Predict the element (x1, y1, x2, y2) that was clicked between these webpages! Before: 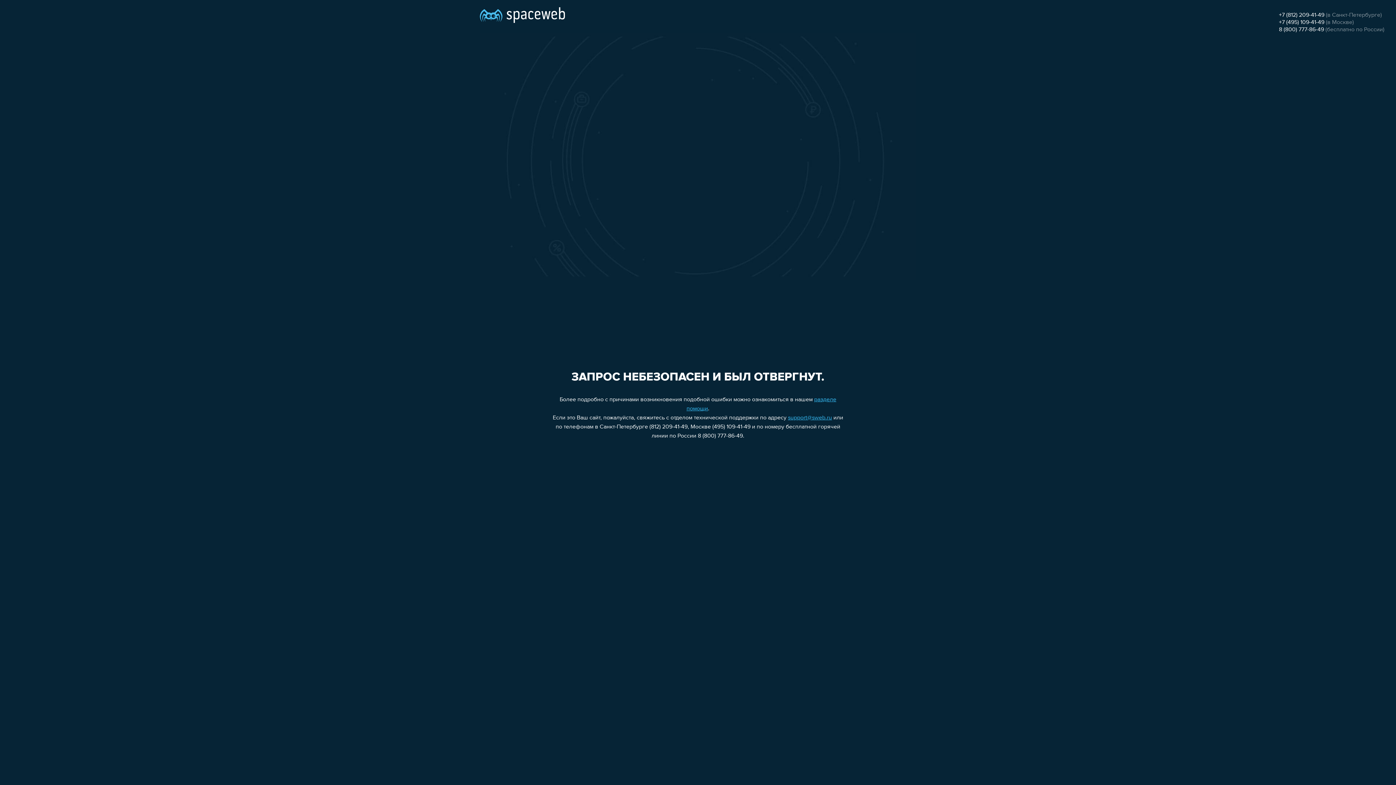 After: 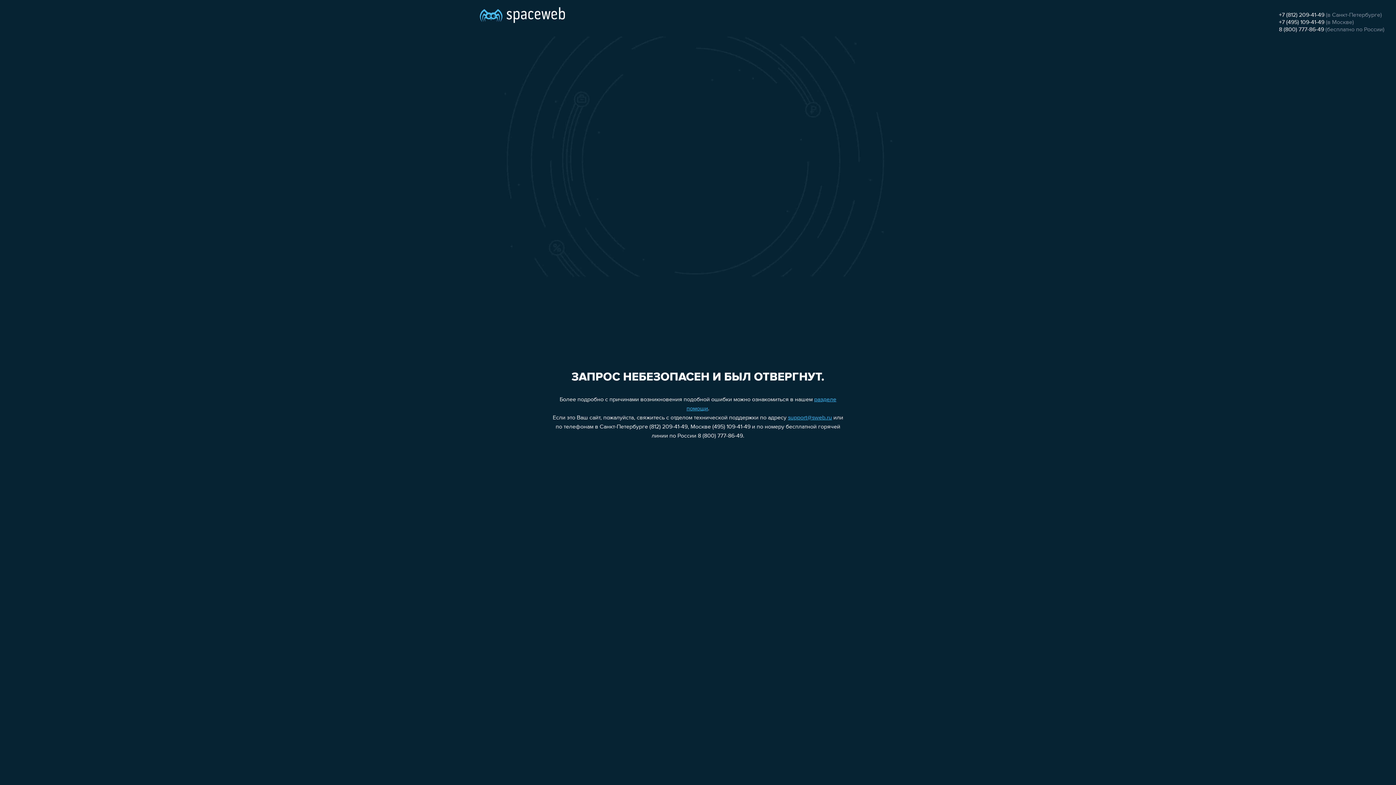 Action: label: support@sweb.ru bbox: (788, 415, 832, 421)